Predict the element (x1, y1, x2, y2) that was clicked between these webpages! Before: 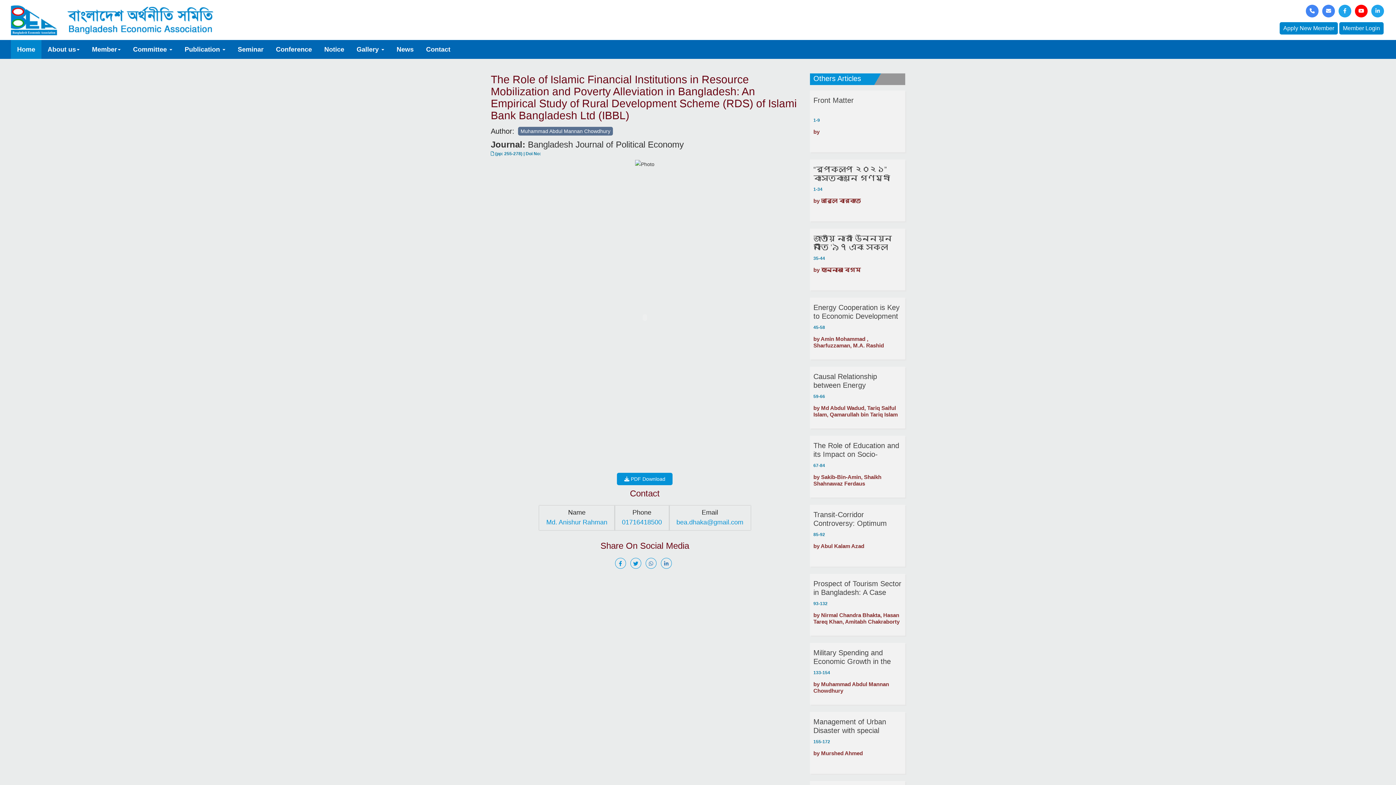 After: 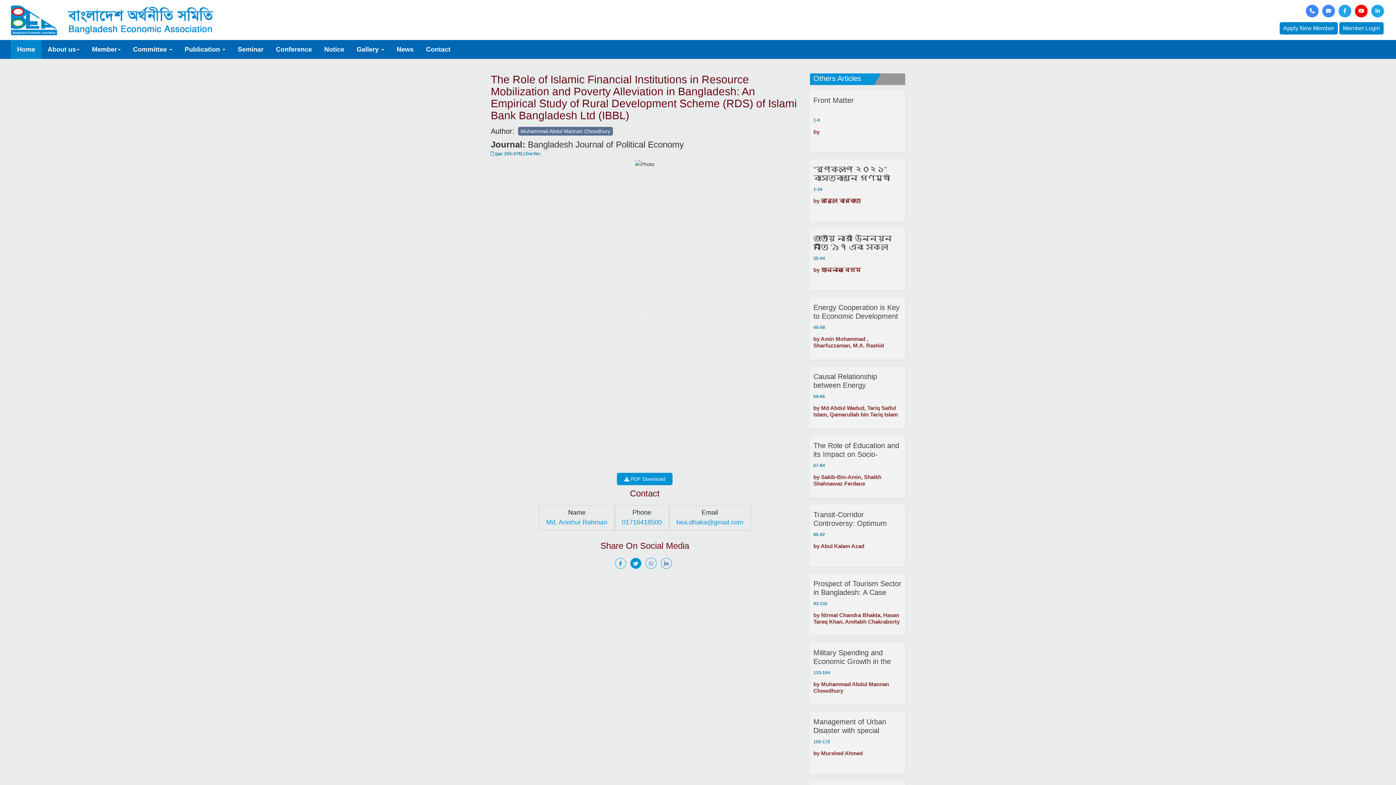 Action: bbox: (630, 561, 644, 566)